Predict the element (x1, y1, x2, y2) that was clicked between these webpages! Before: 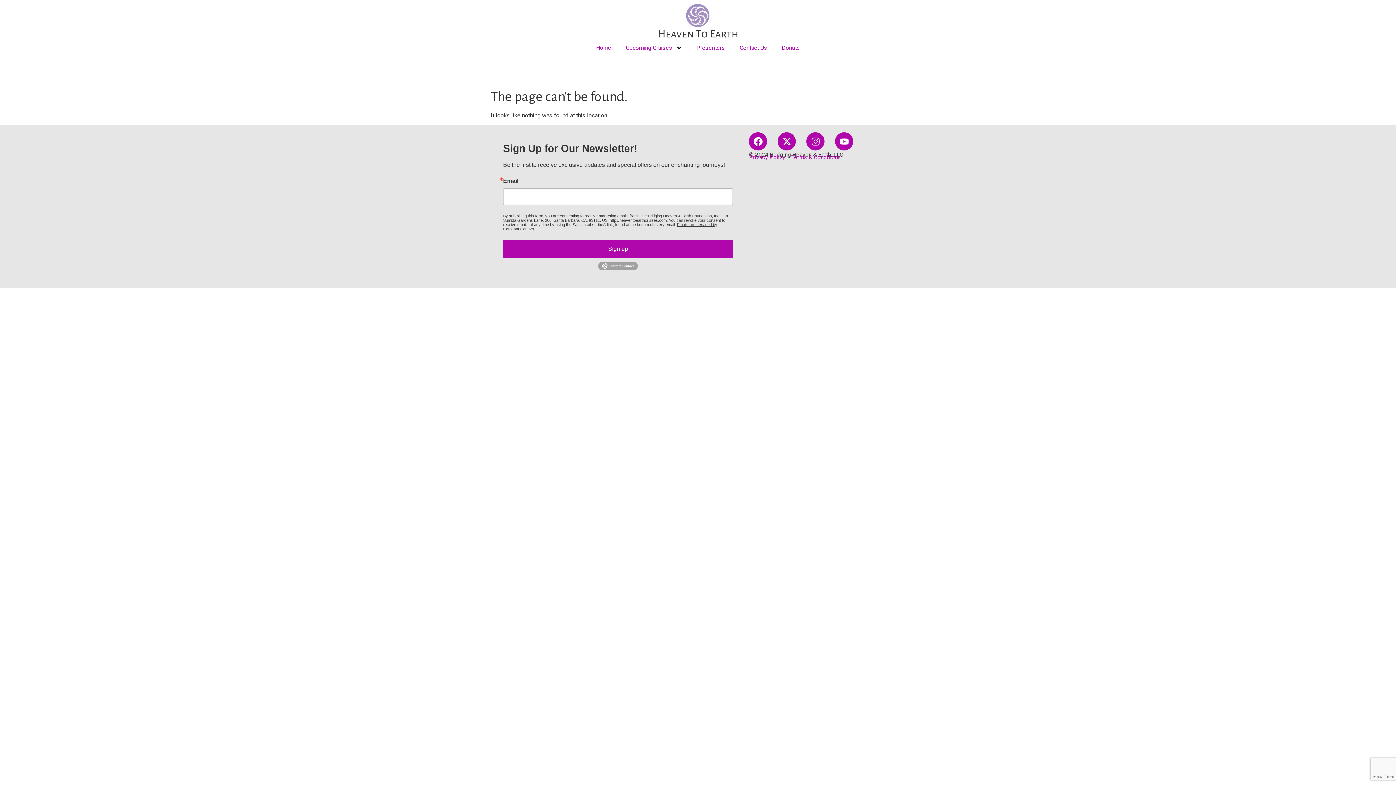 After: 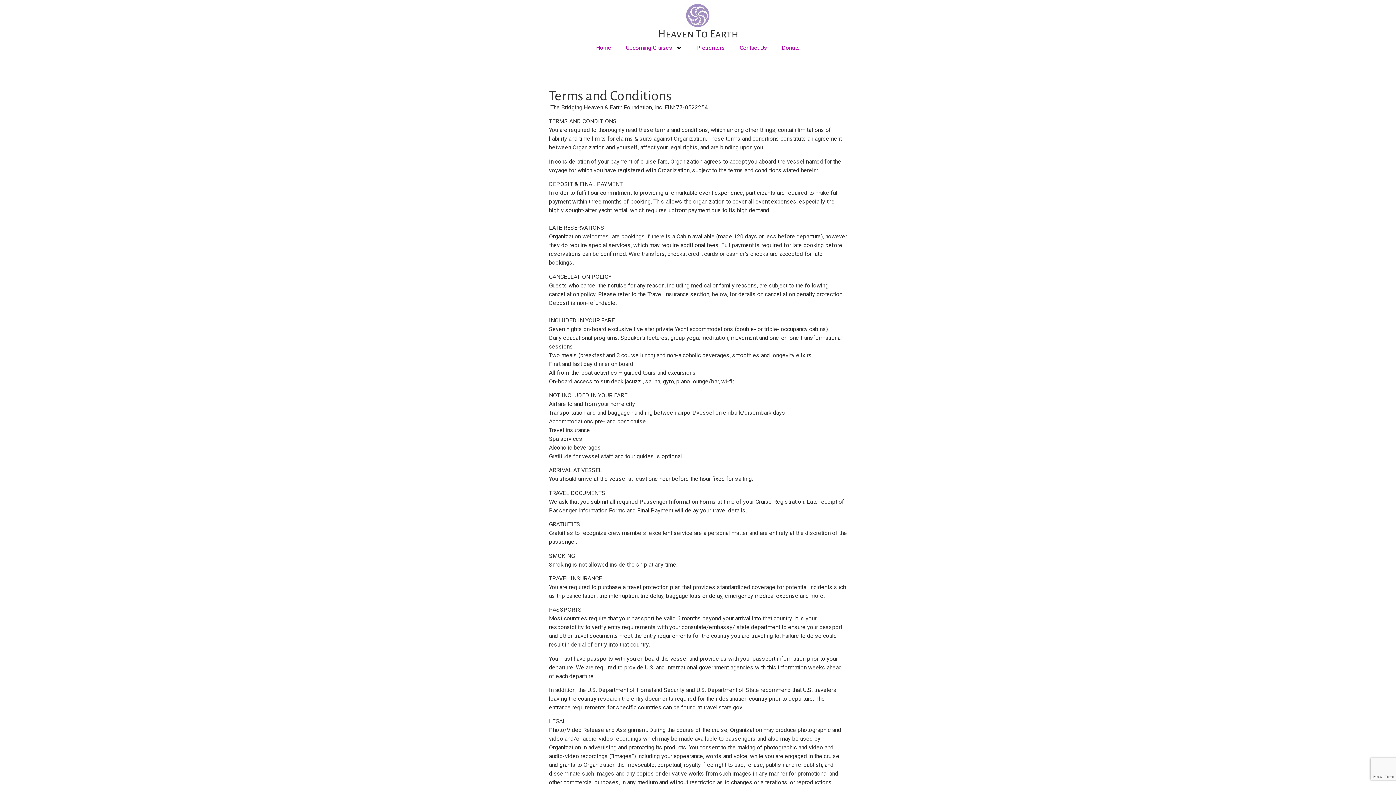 Action: bbox: (791, 153, 841, 161) label: Terms & Conditions